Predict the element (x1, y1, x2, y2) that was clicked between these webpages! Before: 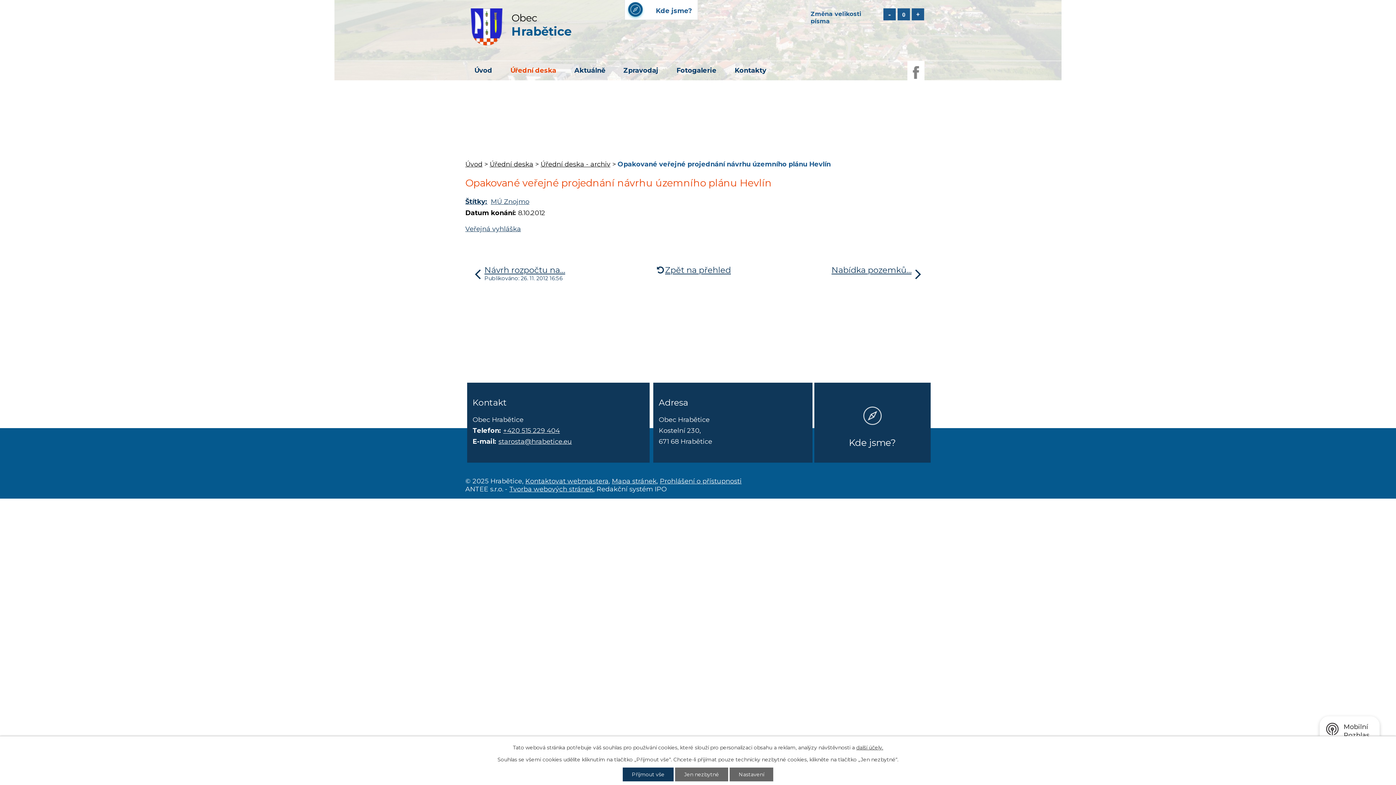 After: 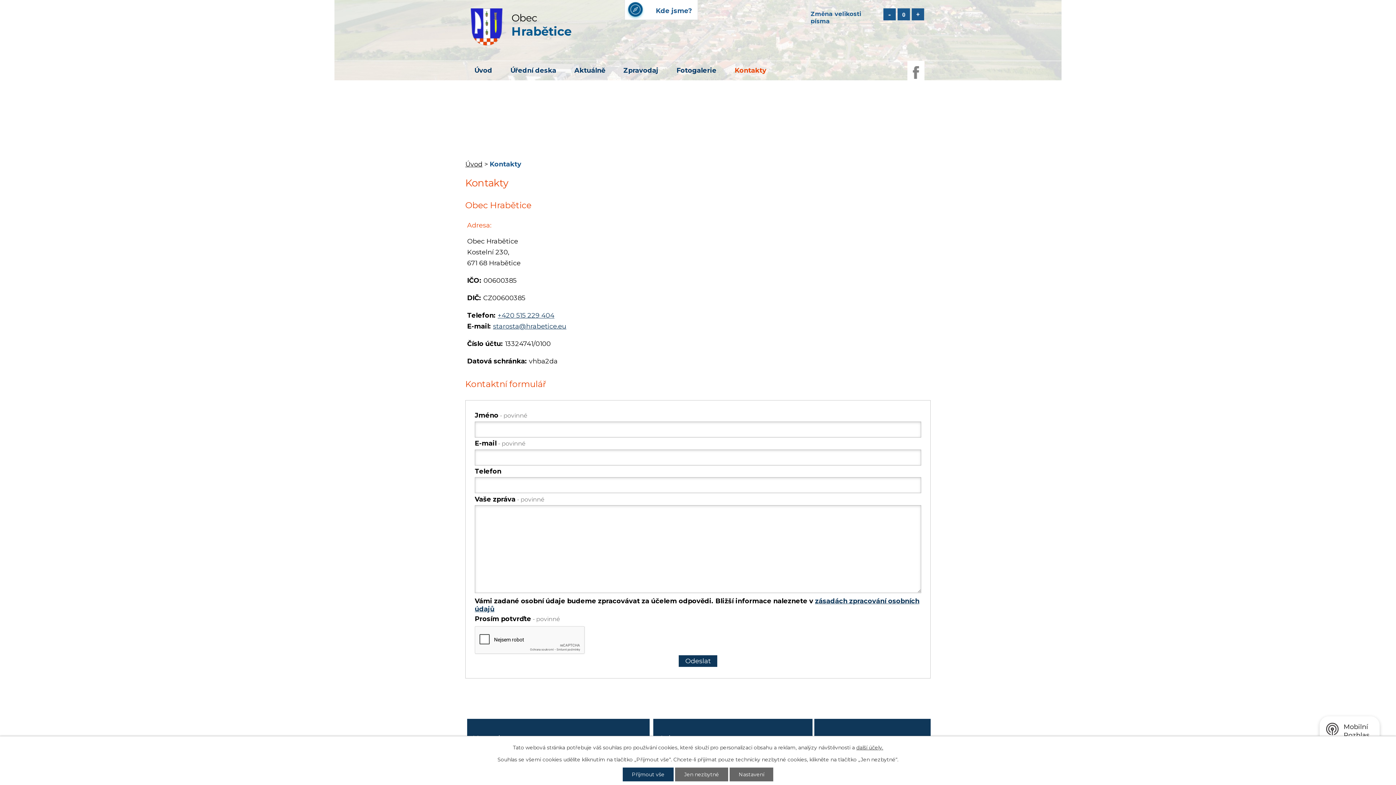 Action: label: Kontakty bbox: (725, 61, 775, 80)